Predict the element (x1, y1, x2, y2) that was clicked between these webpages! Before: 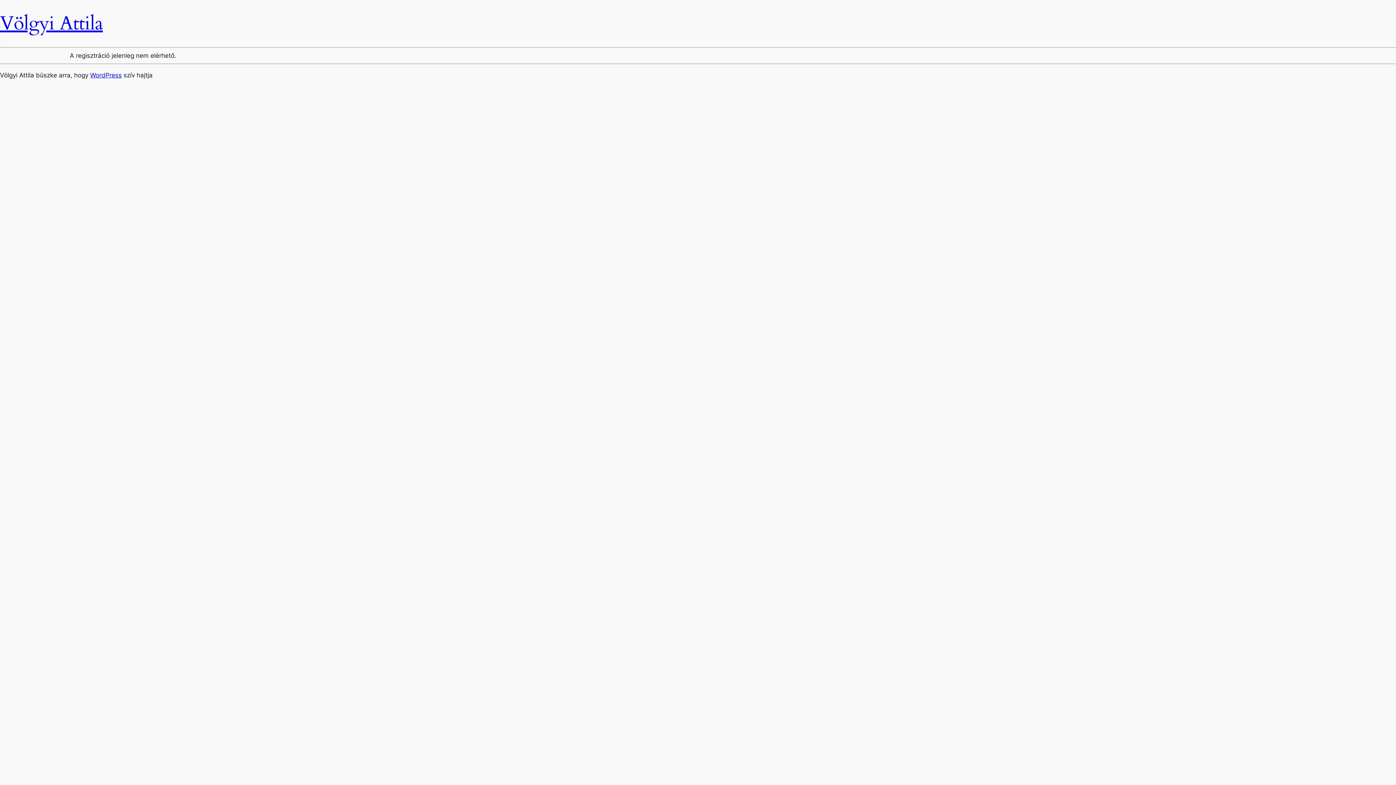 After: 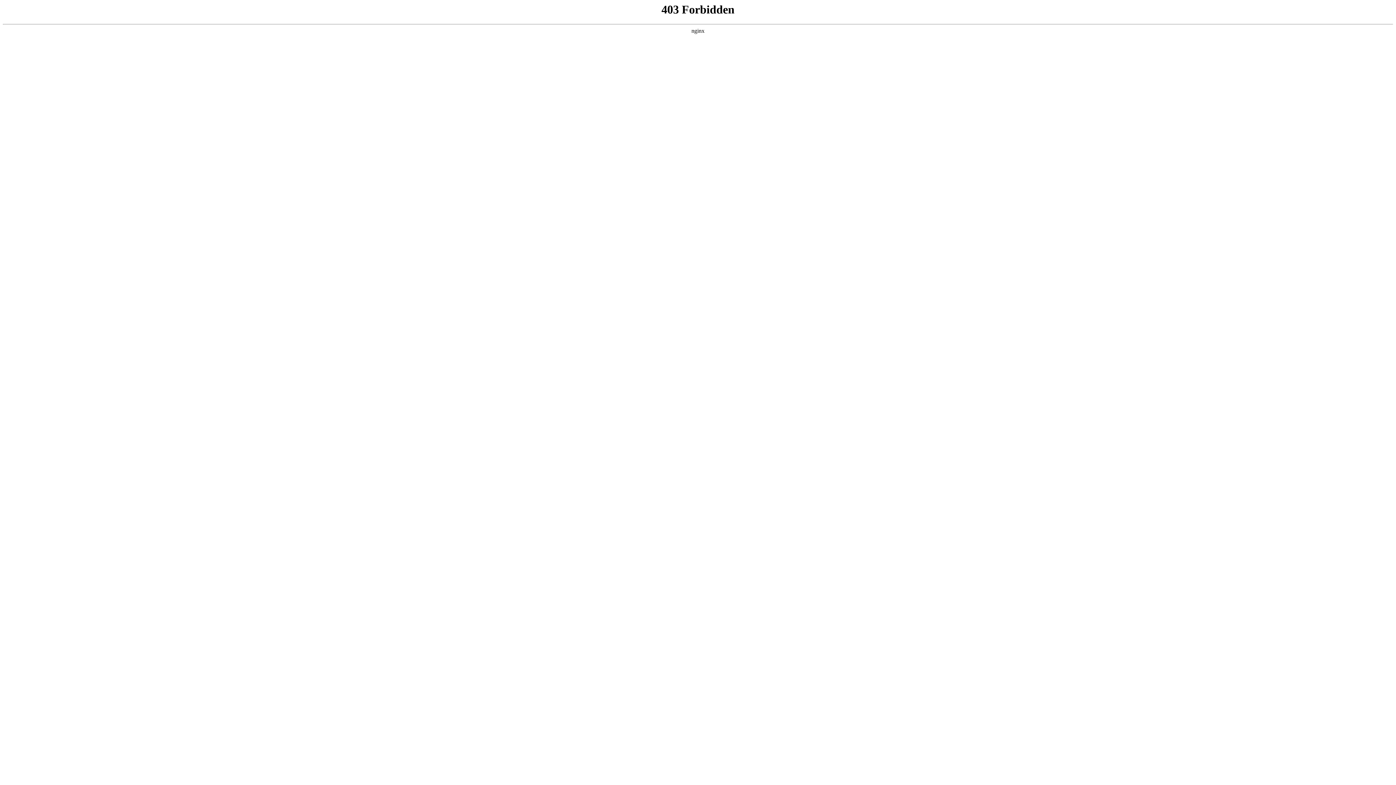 Action: label: WordPress bbox: (90, 71, 121, 78)